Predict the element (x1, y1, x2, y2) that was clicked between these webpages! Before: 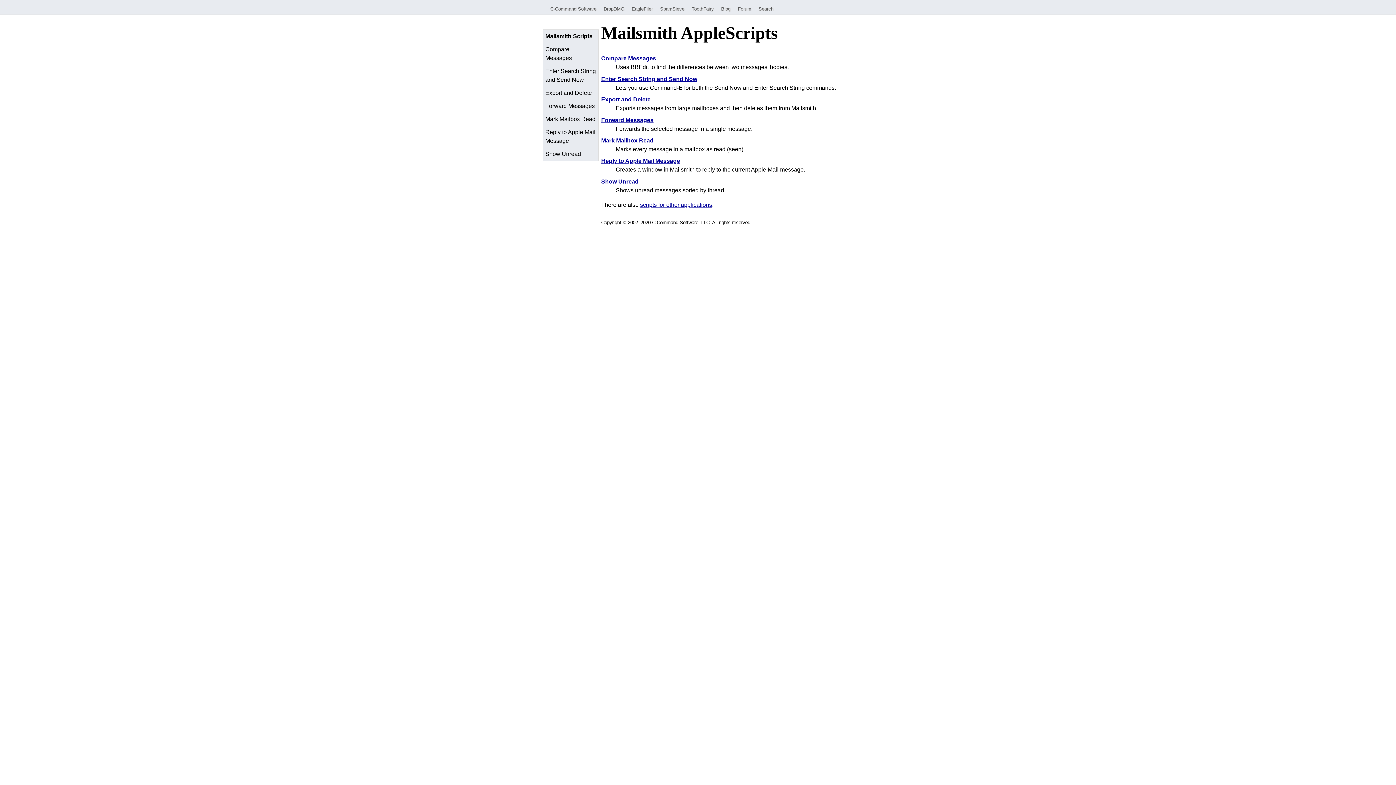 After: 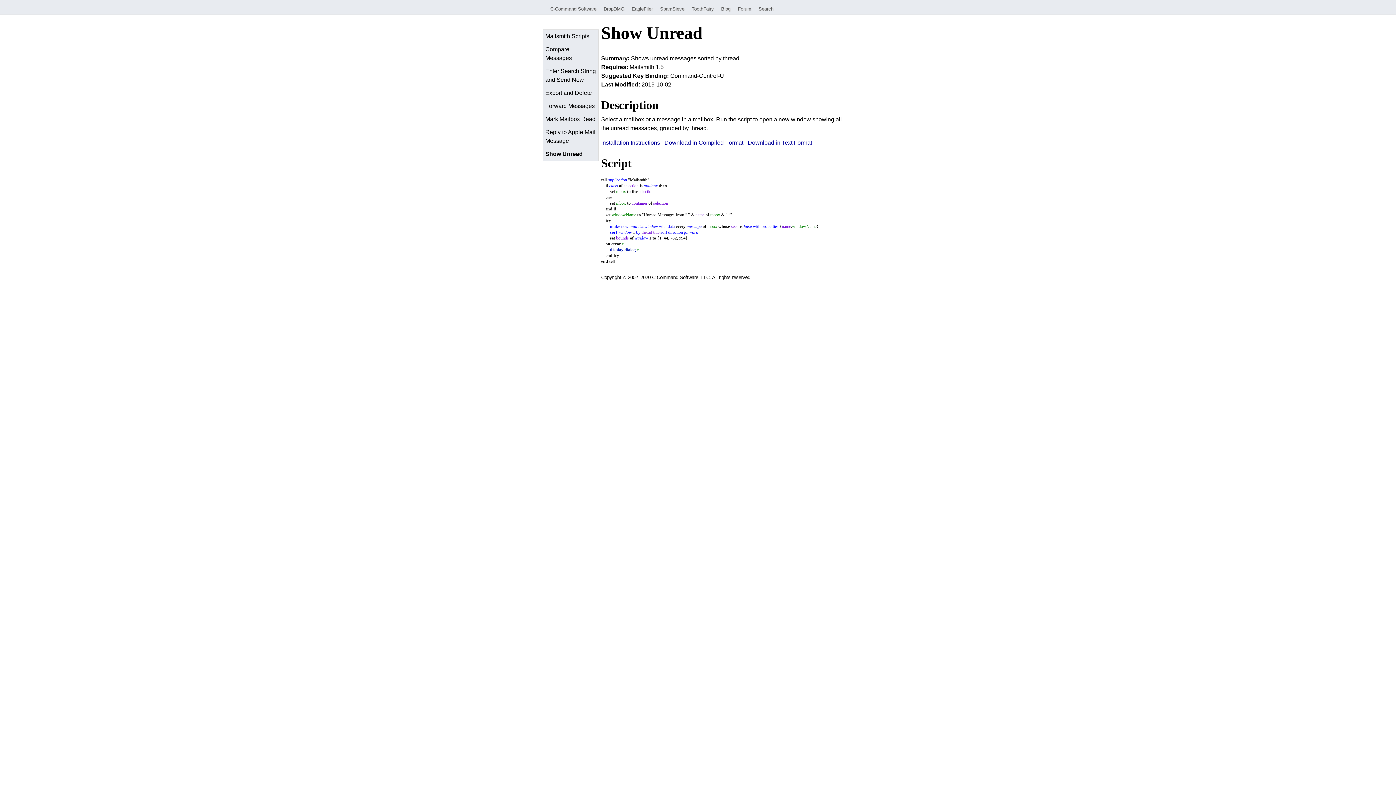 Action: label: Show Unread bbox: (543, 147, 598, 160)